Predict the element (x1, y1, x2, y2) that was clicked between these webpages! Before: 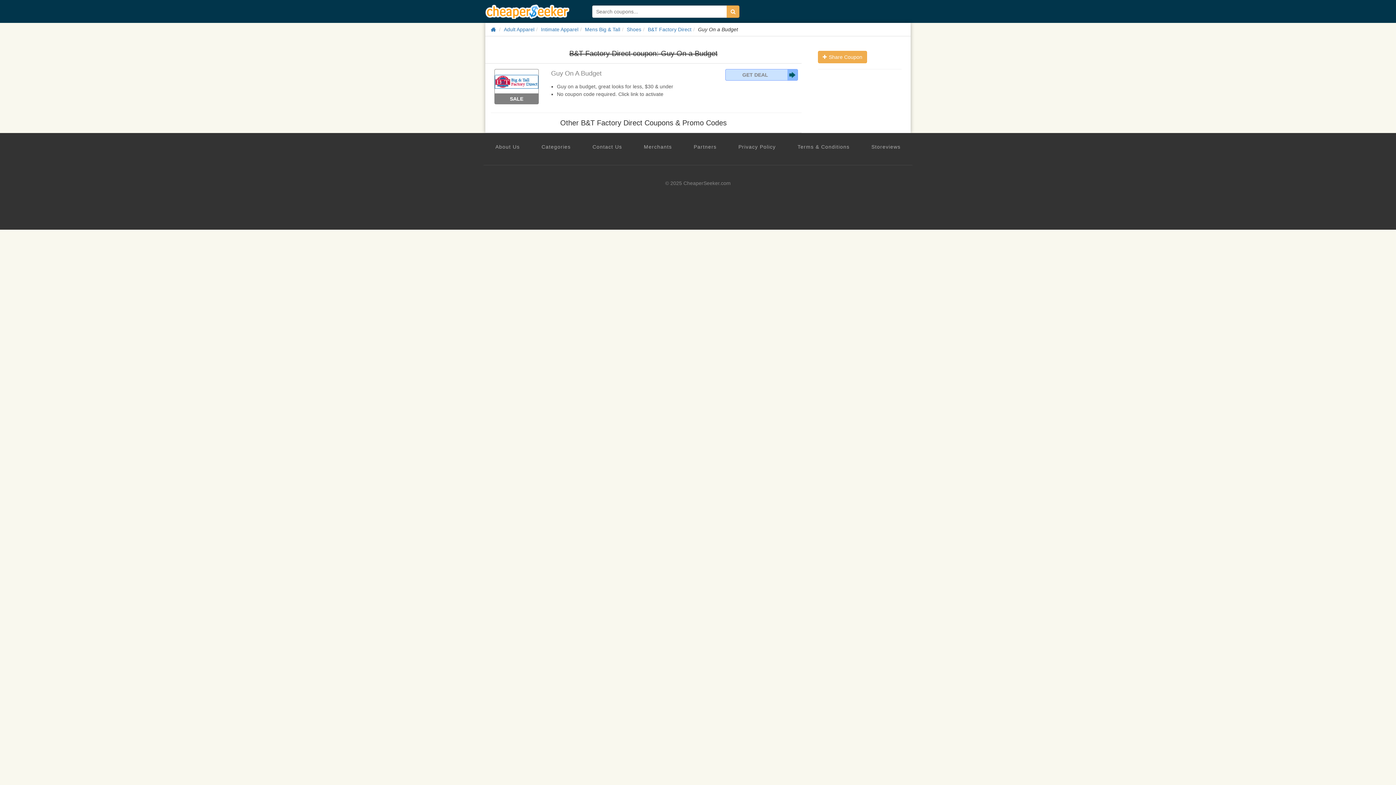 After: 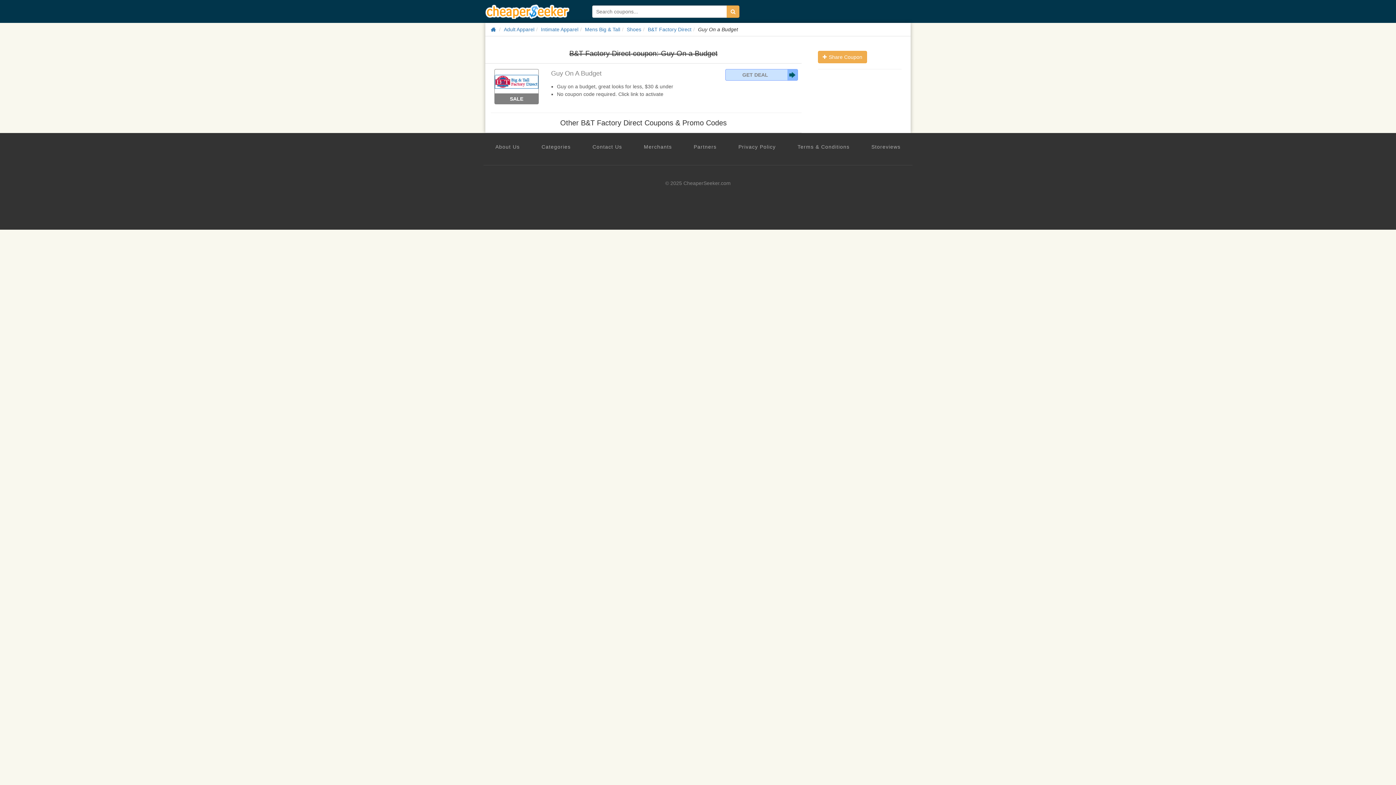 Action: bbox: (494, 69, 538, 93)